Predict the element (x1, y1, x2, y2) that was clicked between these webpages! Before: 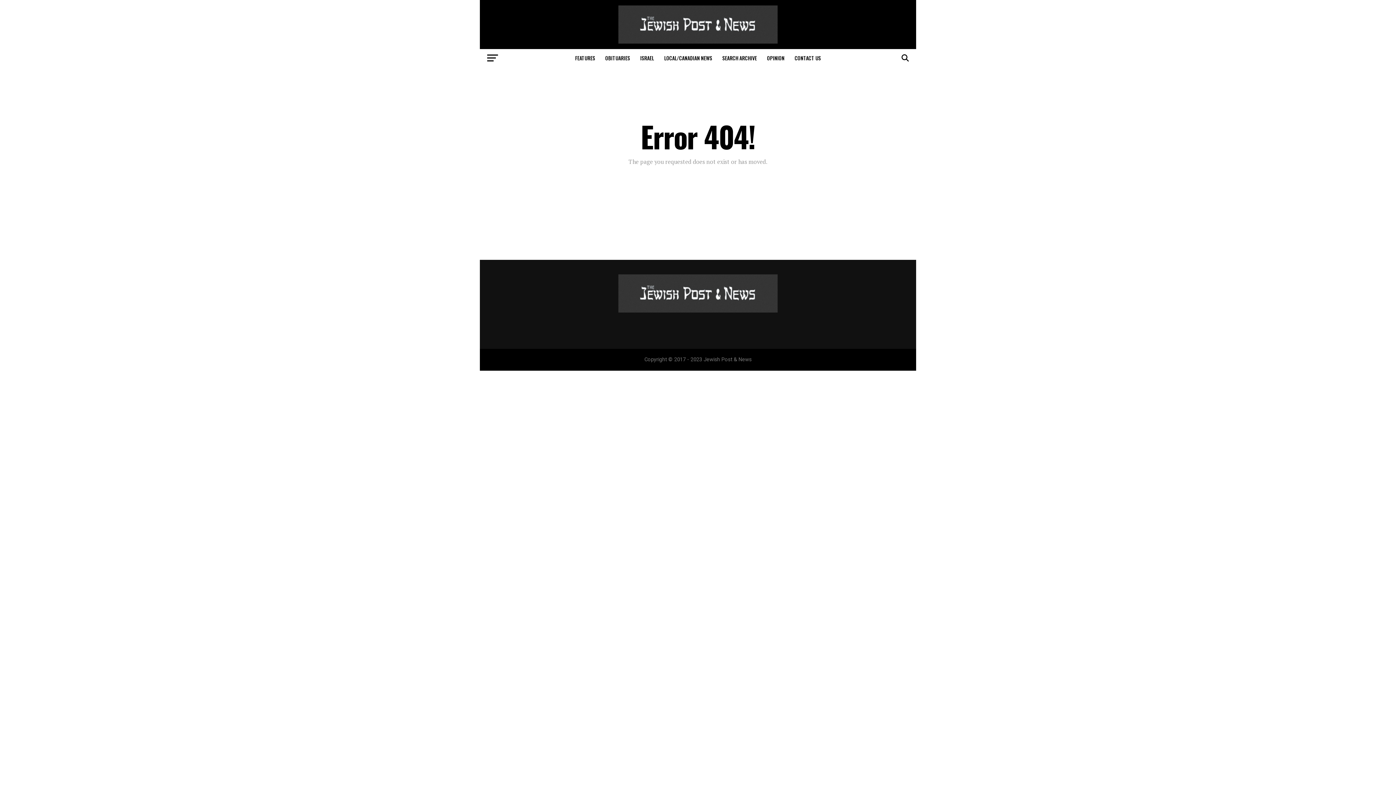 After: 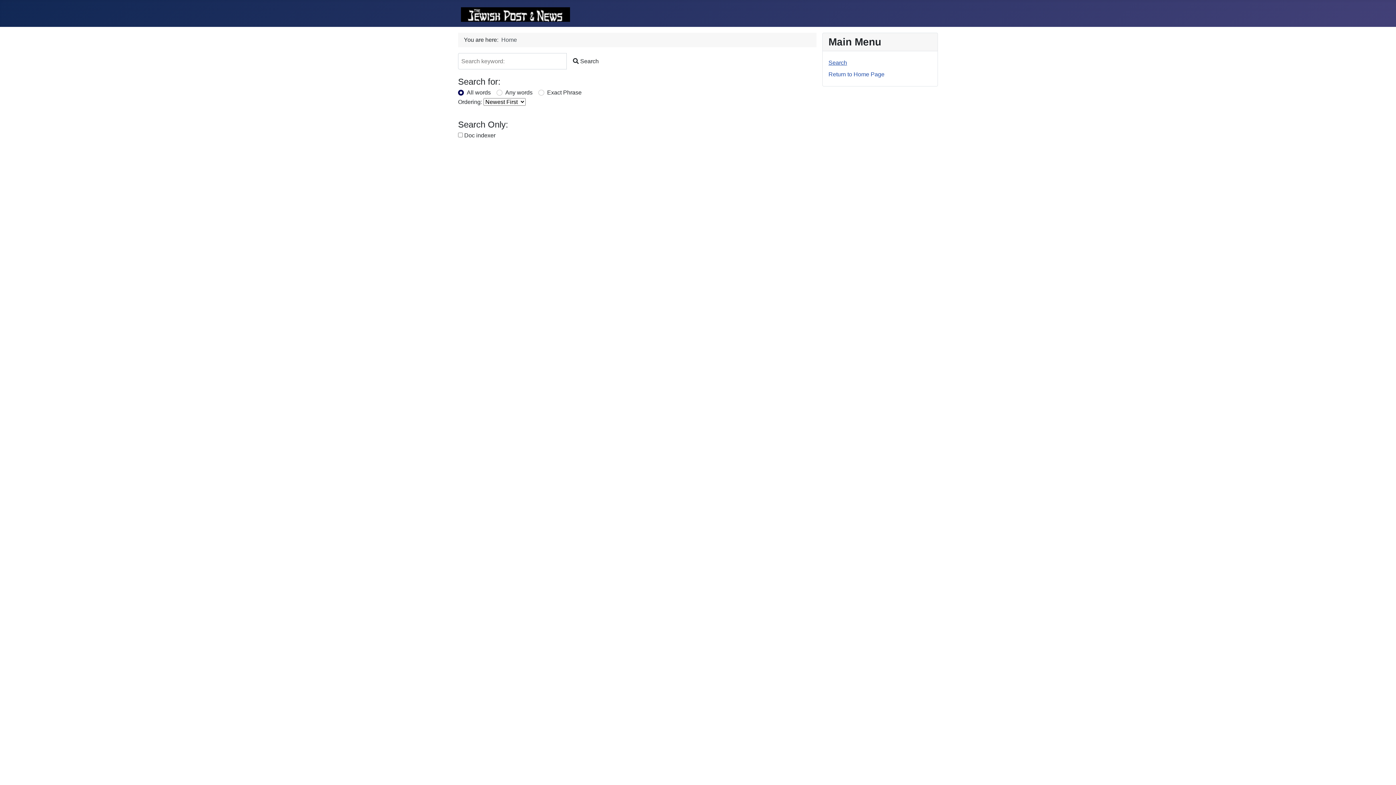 Action: label: SEARCH ARCHIVE bbox: (718, 49, 761, 67)